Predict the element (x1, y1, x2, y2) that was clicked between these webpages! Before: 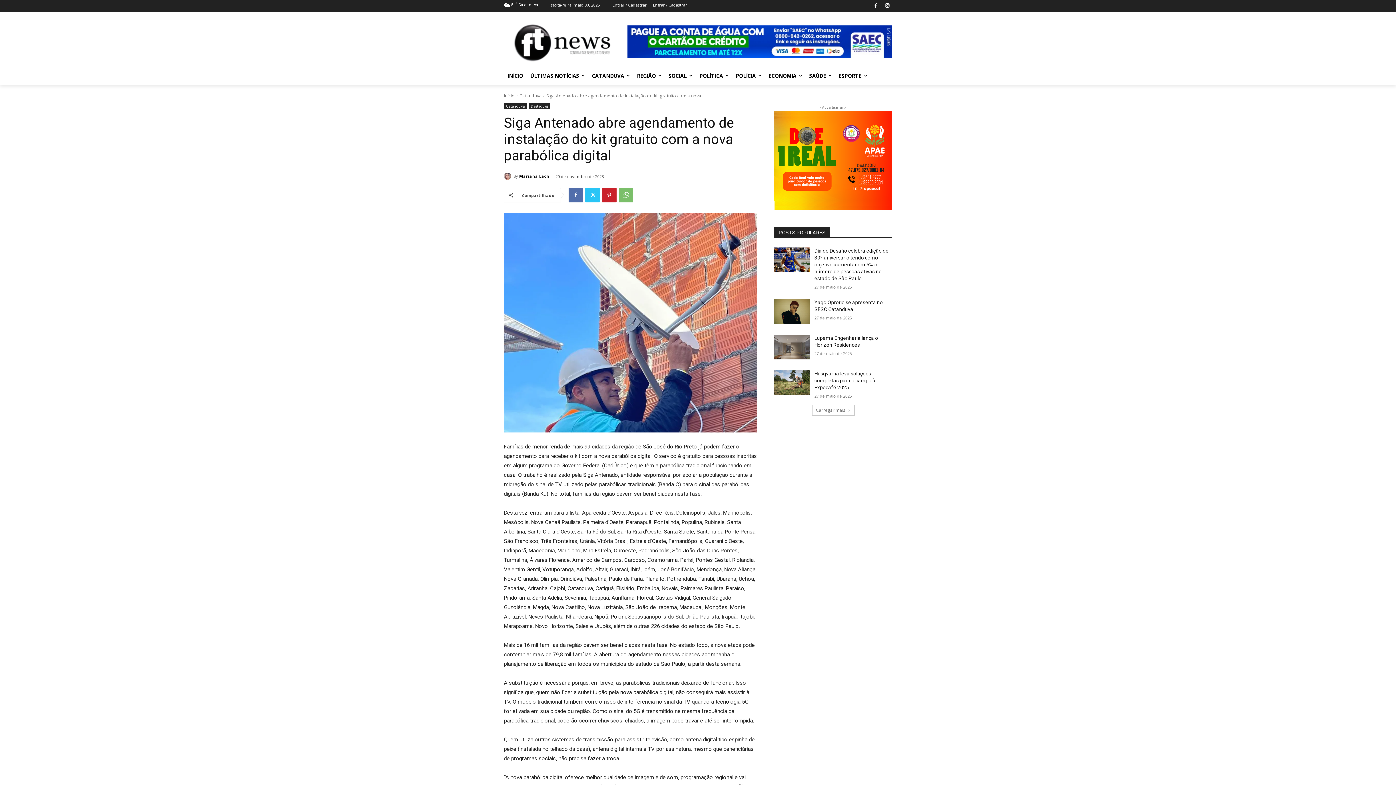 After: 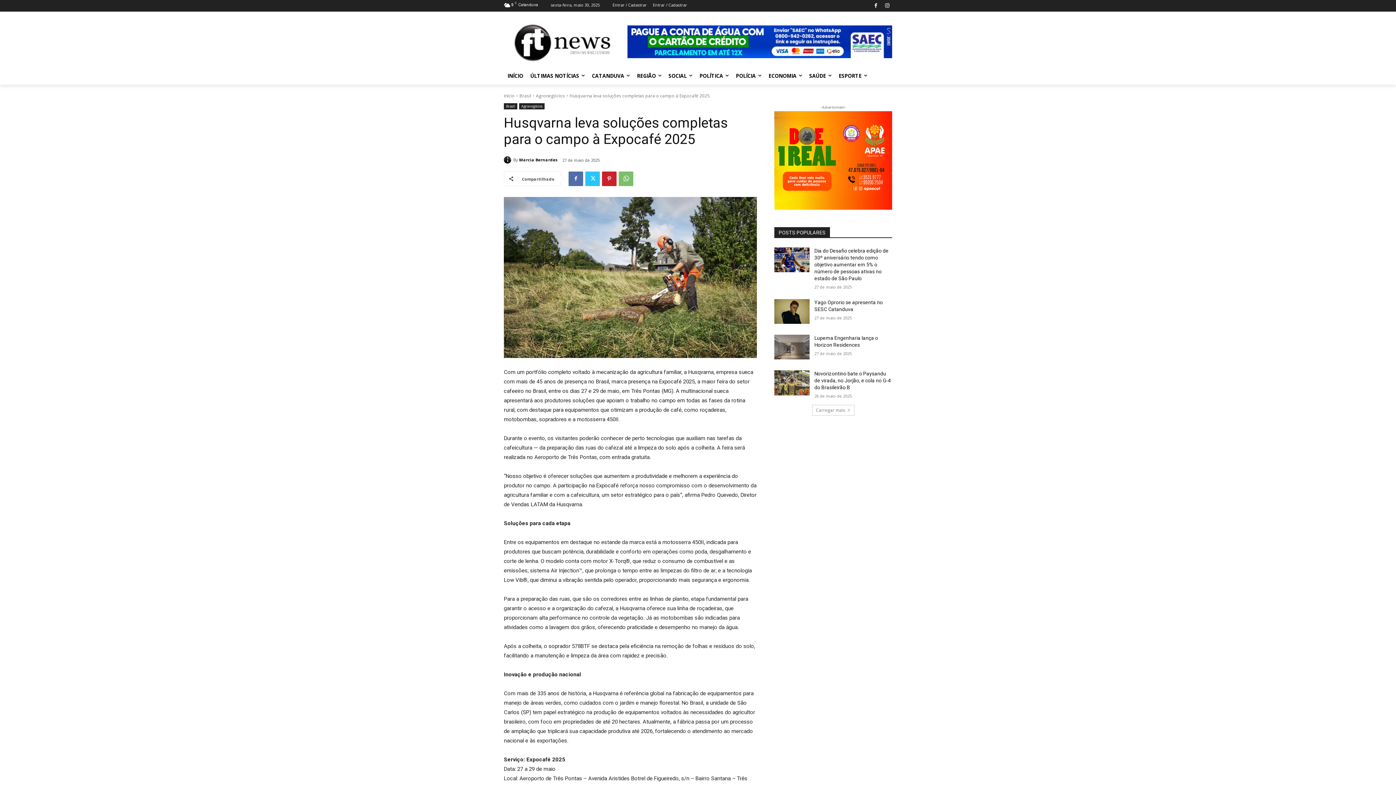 Action: bbox: (814, 371, 875, 390) label: Husqvarna leva soluções completas para o campo à Expocafé 2025